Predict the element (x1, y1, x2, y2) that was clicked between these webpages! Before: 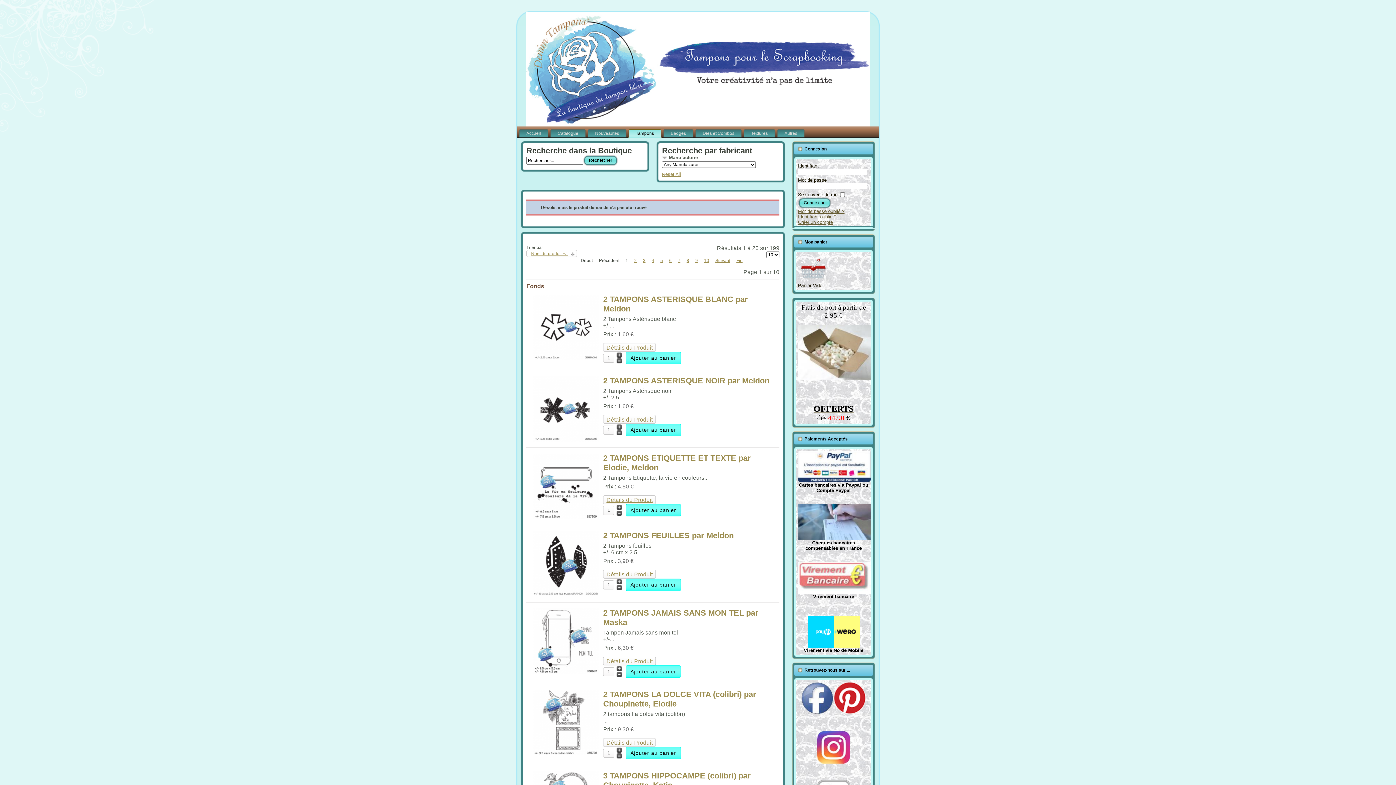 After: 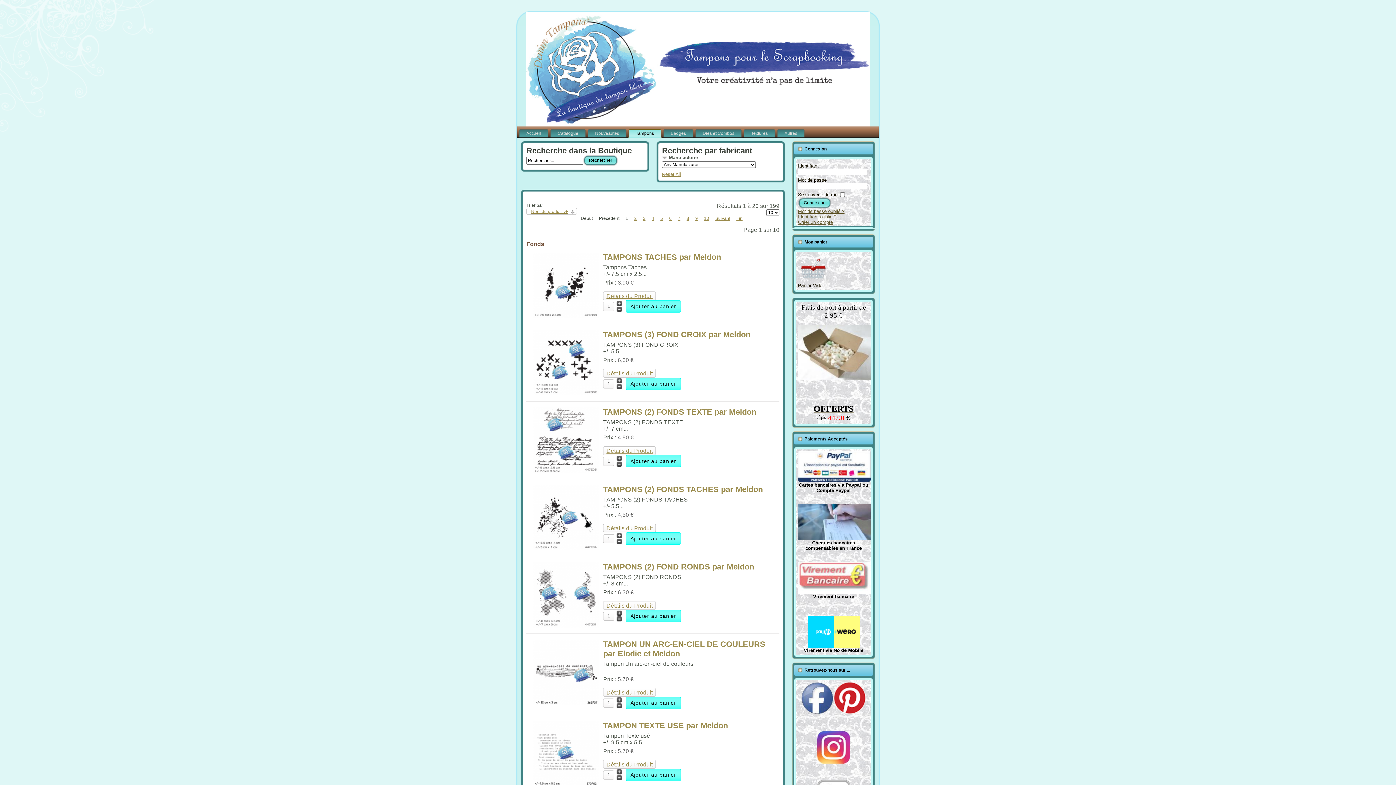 Action: label: Nom du produit +/- bbox: (531, 251, 568, 256)